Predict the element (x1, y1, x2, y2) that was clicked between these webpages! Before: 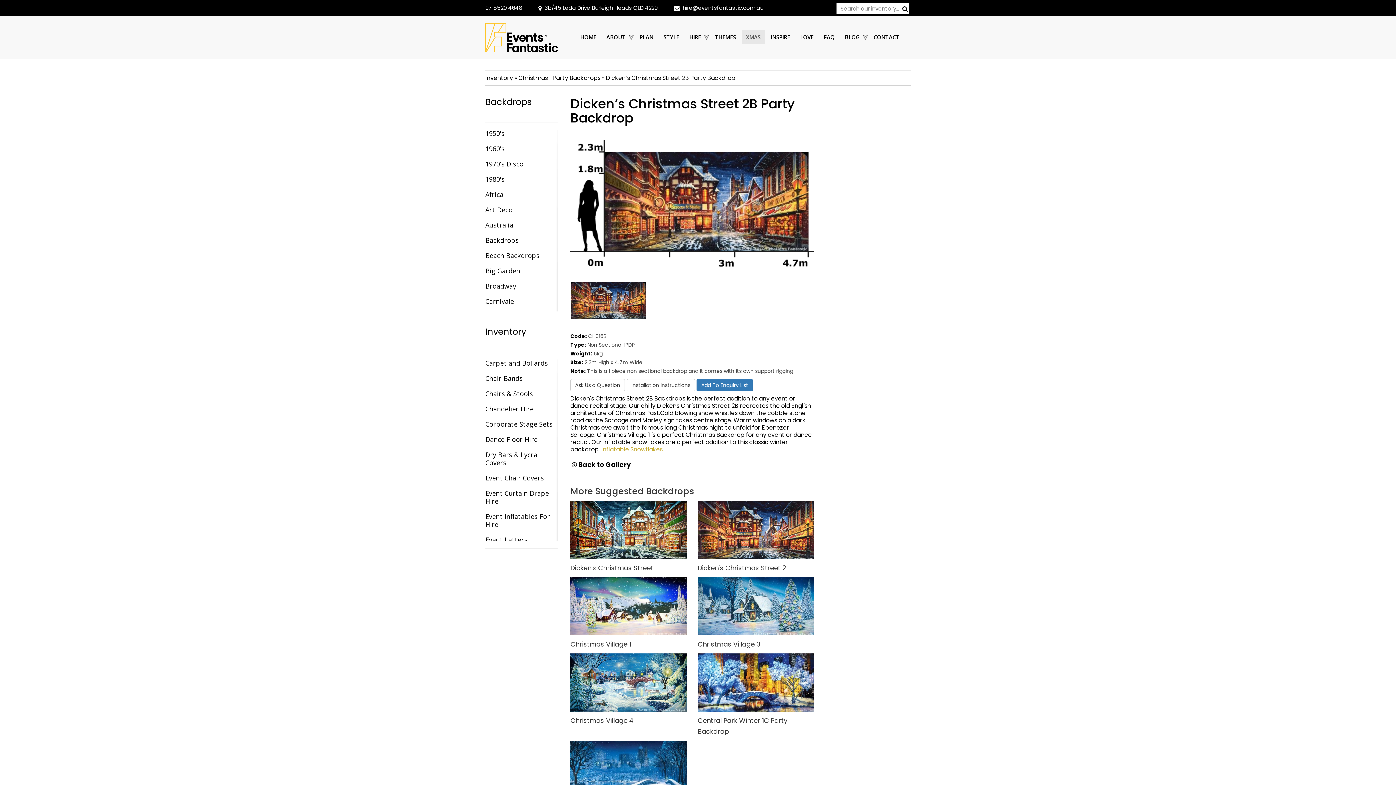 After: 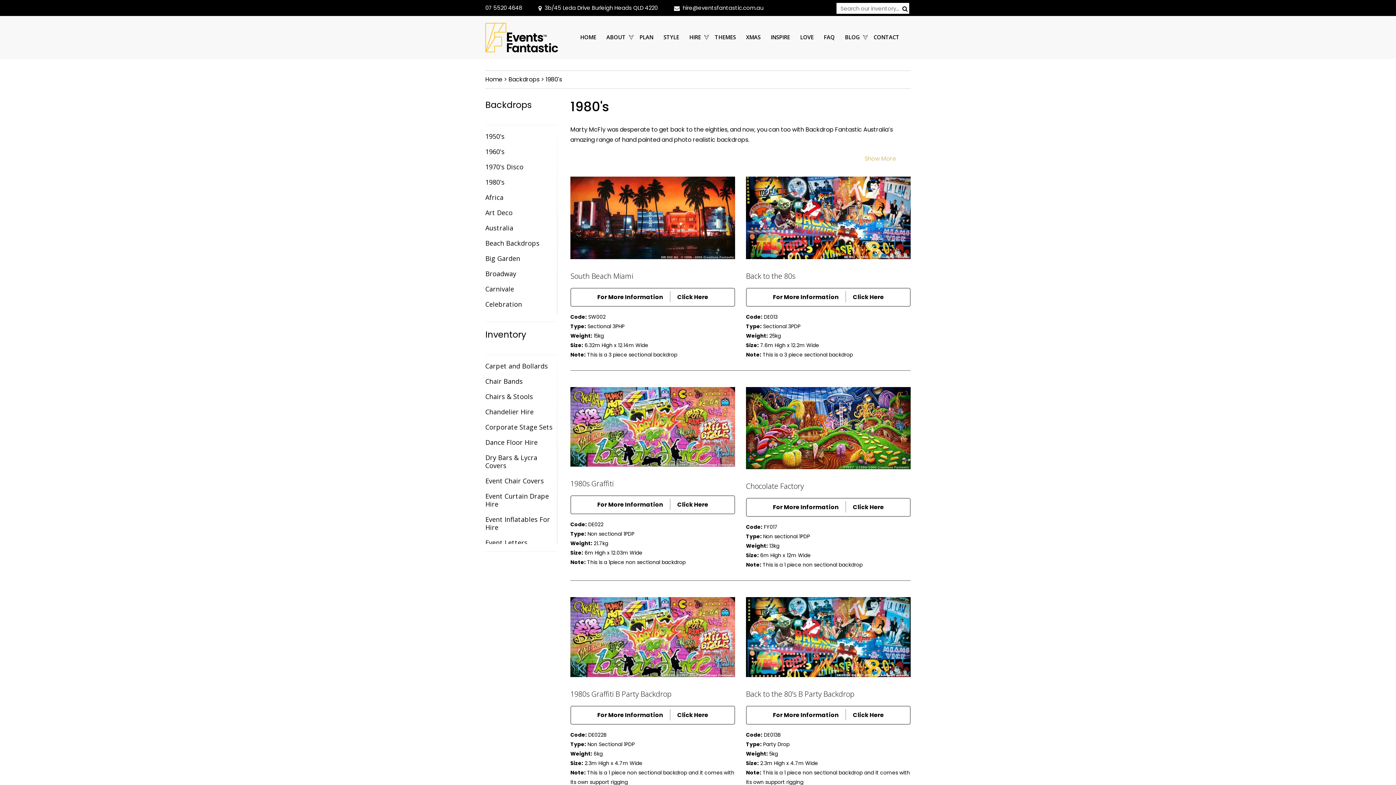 Action: label: 1980's bbox: (485, 174, 504, 183)